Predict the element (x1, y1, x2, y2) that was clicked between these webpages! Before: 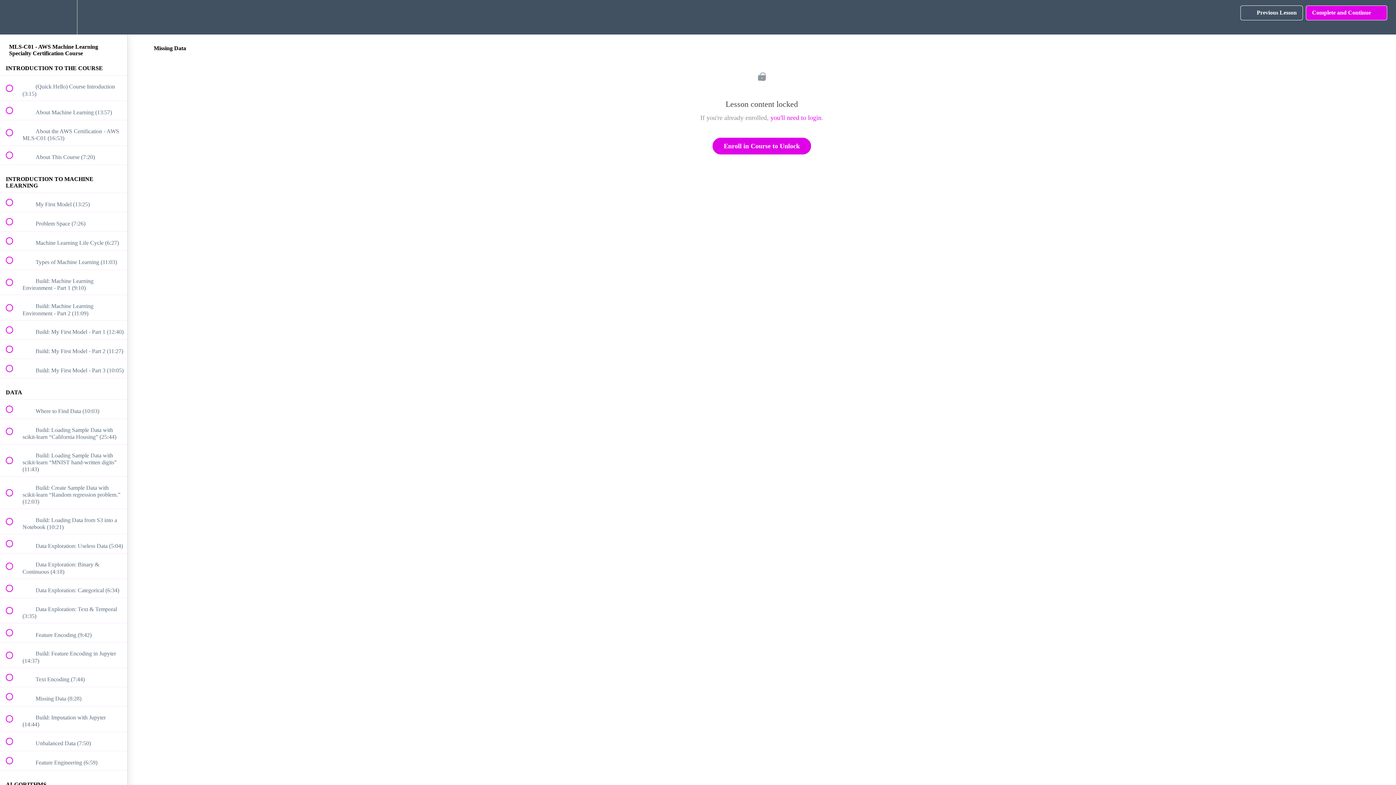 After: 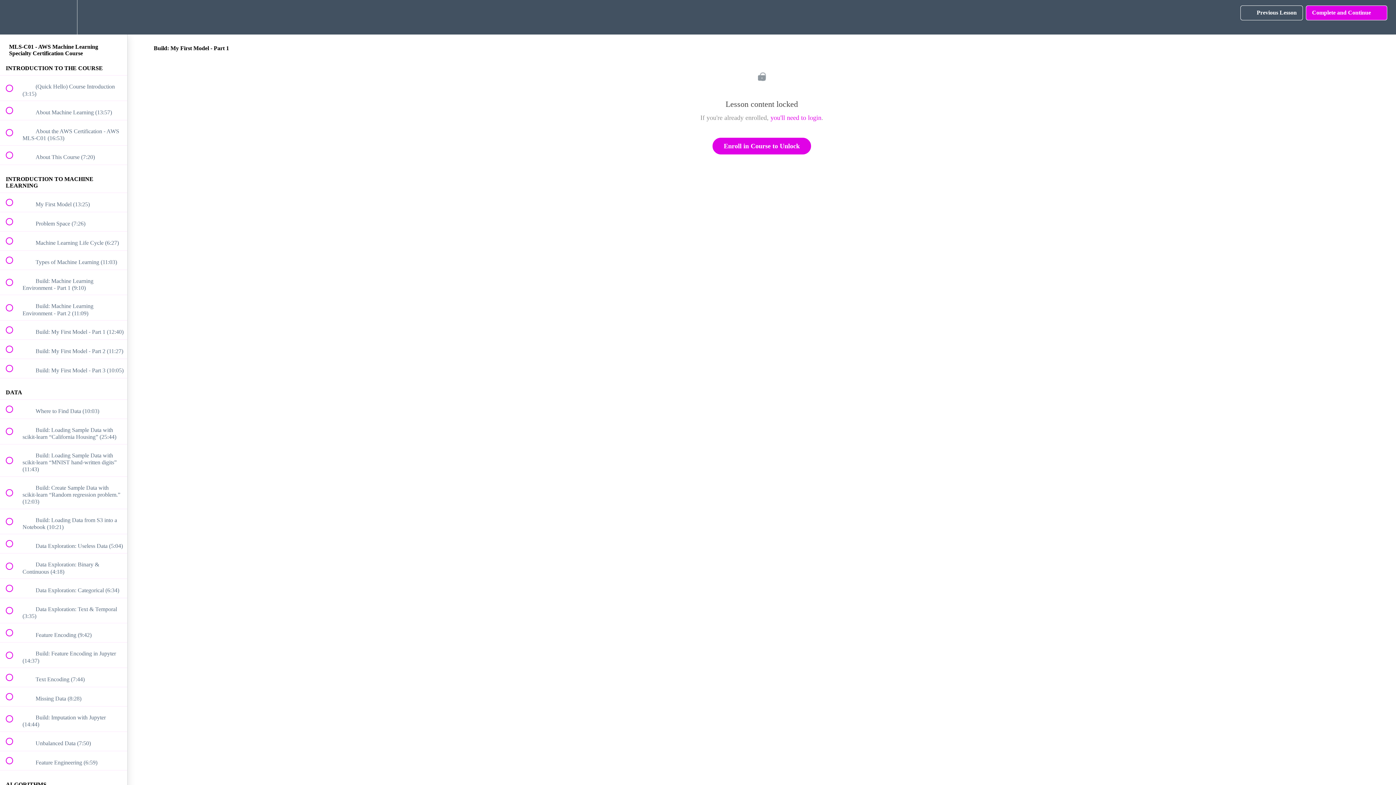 Action: label:  
 Build: My First Model - Part 1 (12:40) bbox: (0, 320, 127, 339)